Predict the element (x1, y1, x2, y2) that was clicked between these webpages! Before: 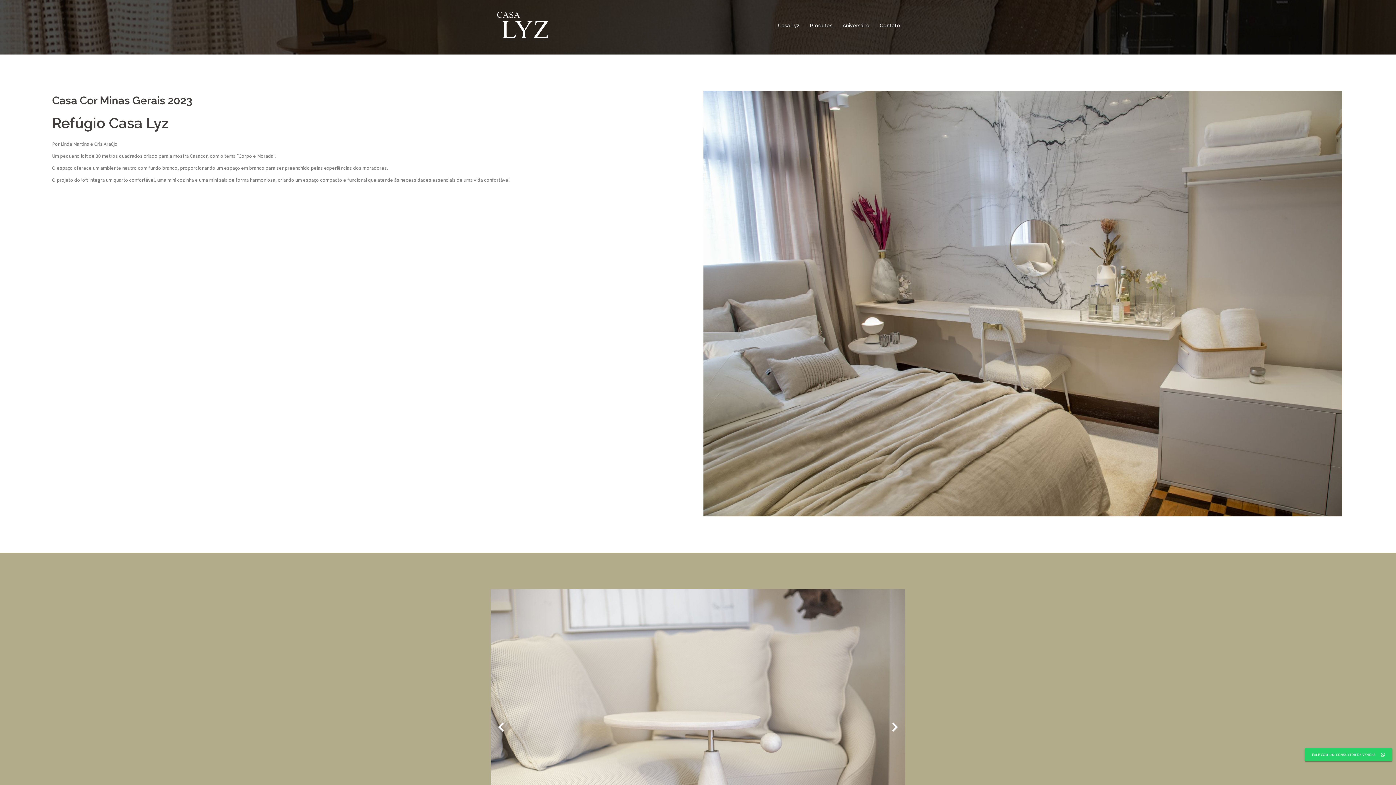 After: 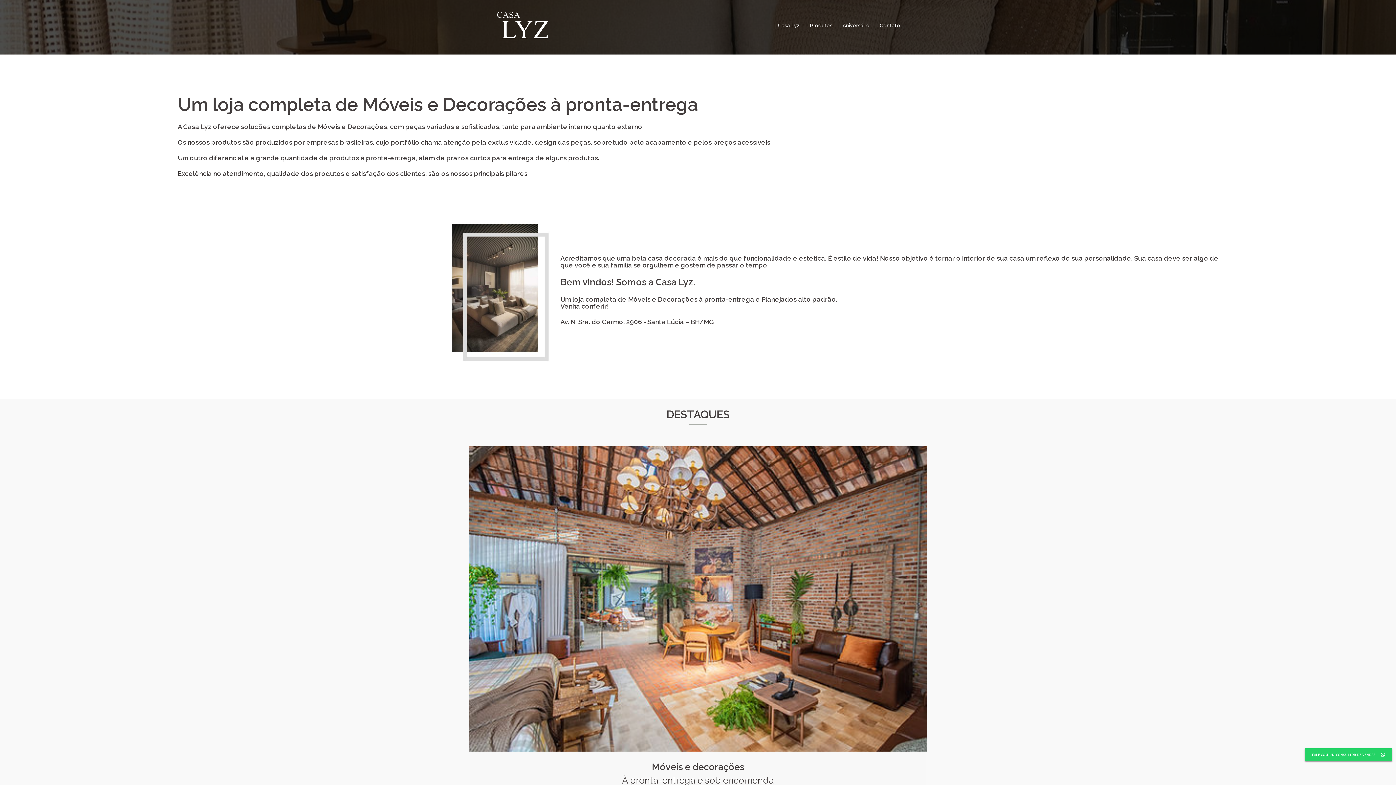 Action: label: Casa Lyz bbox: (778, 21, 800, 29)